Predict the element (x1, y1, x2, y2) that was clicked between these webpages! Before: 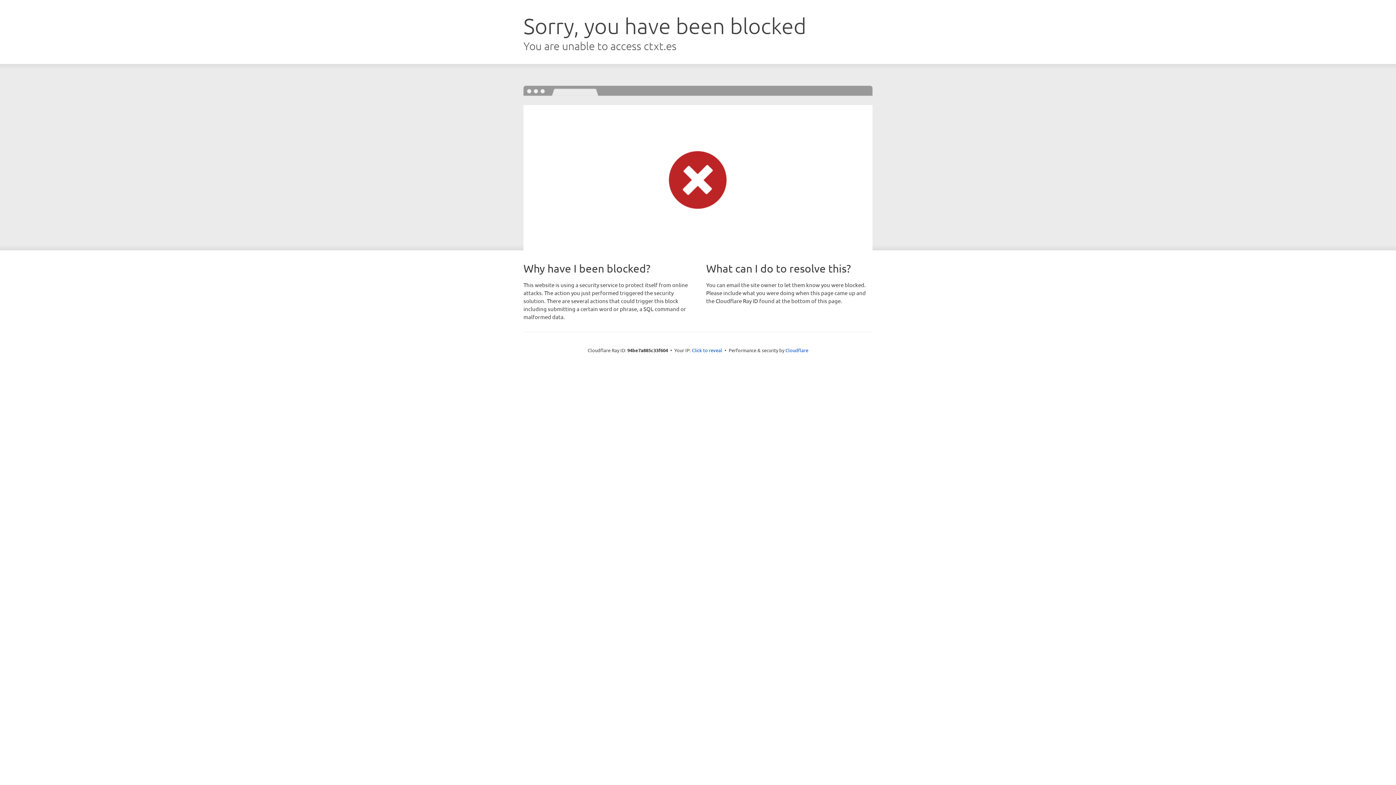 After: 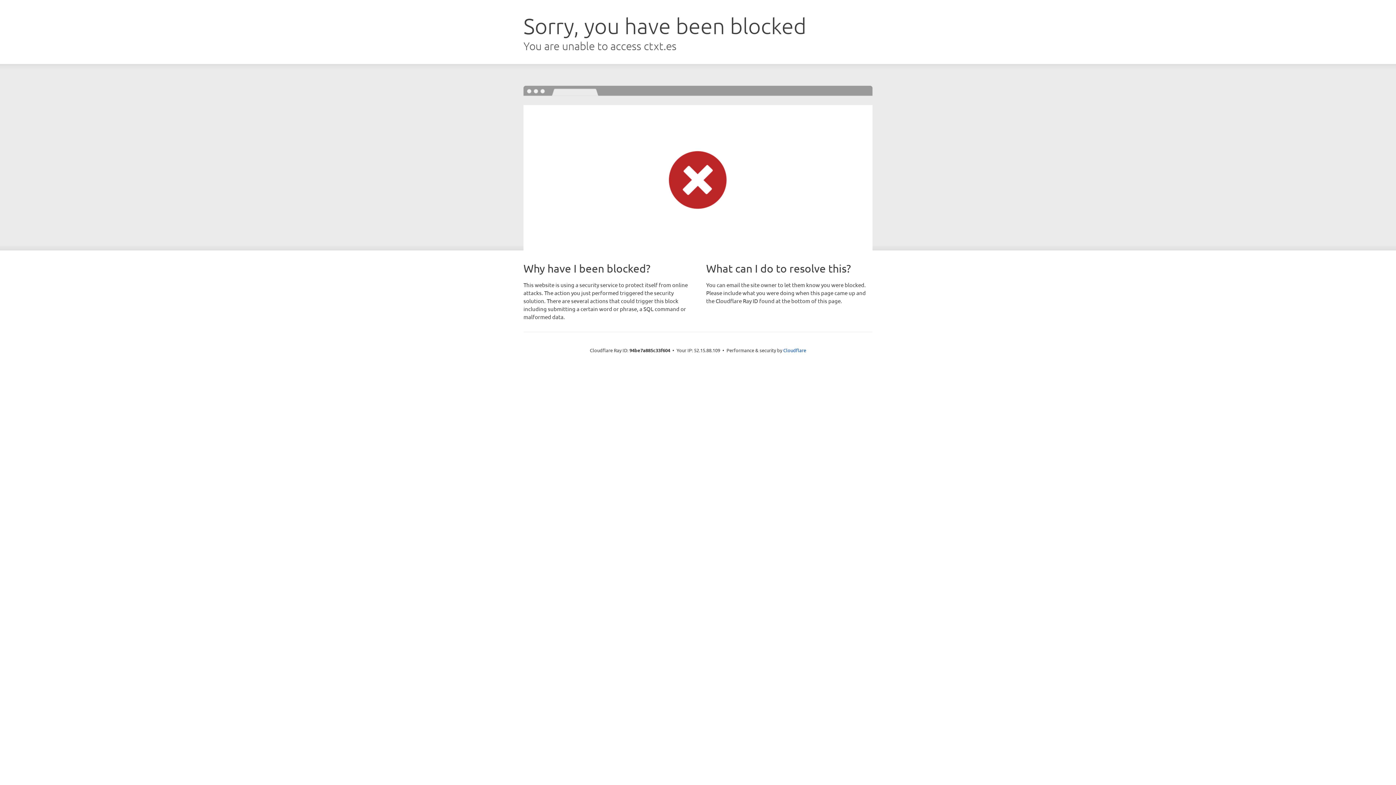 Action: label: Click to reveal bbox: (692, 346, 722, 353)